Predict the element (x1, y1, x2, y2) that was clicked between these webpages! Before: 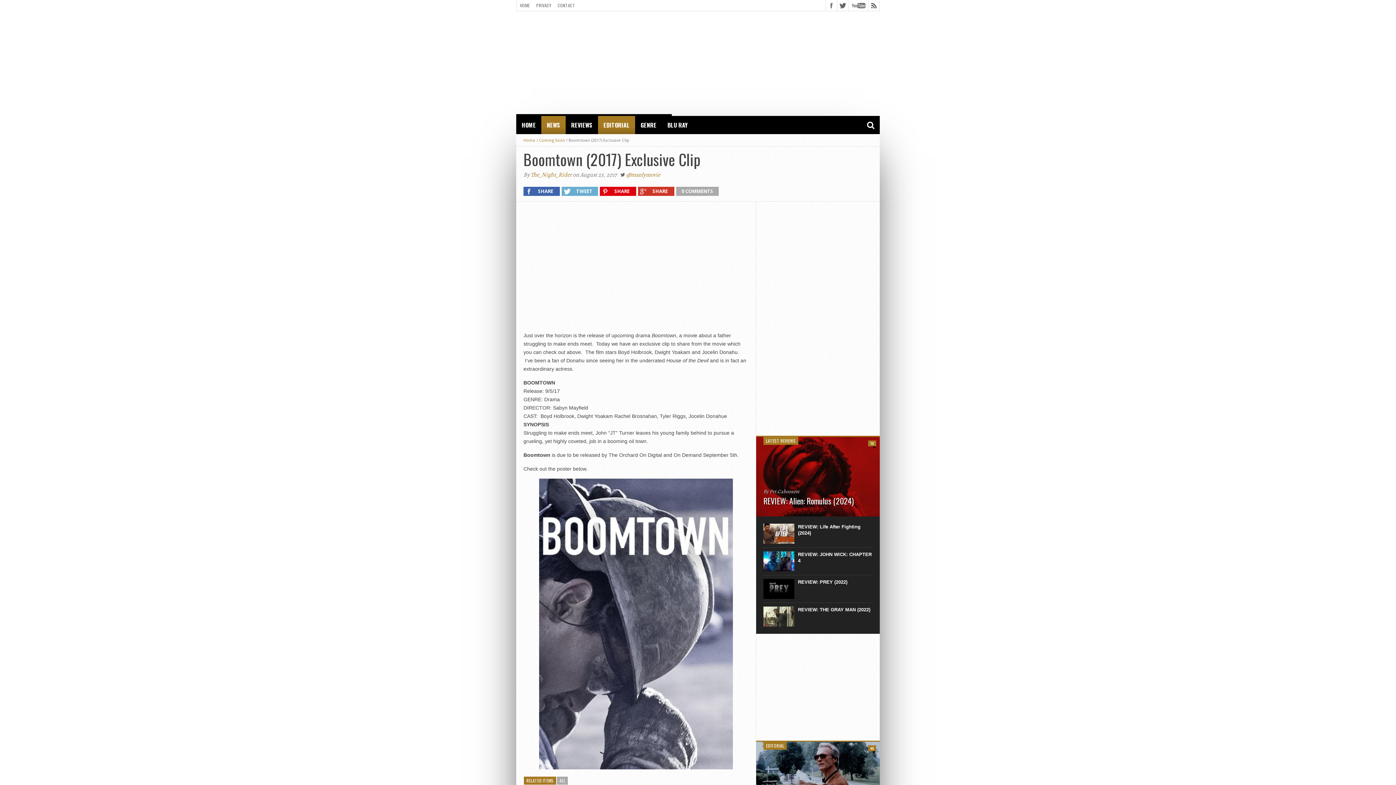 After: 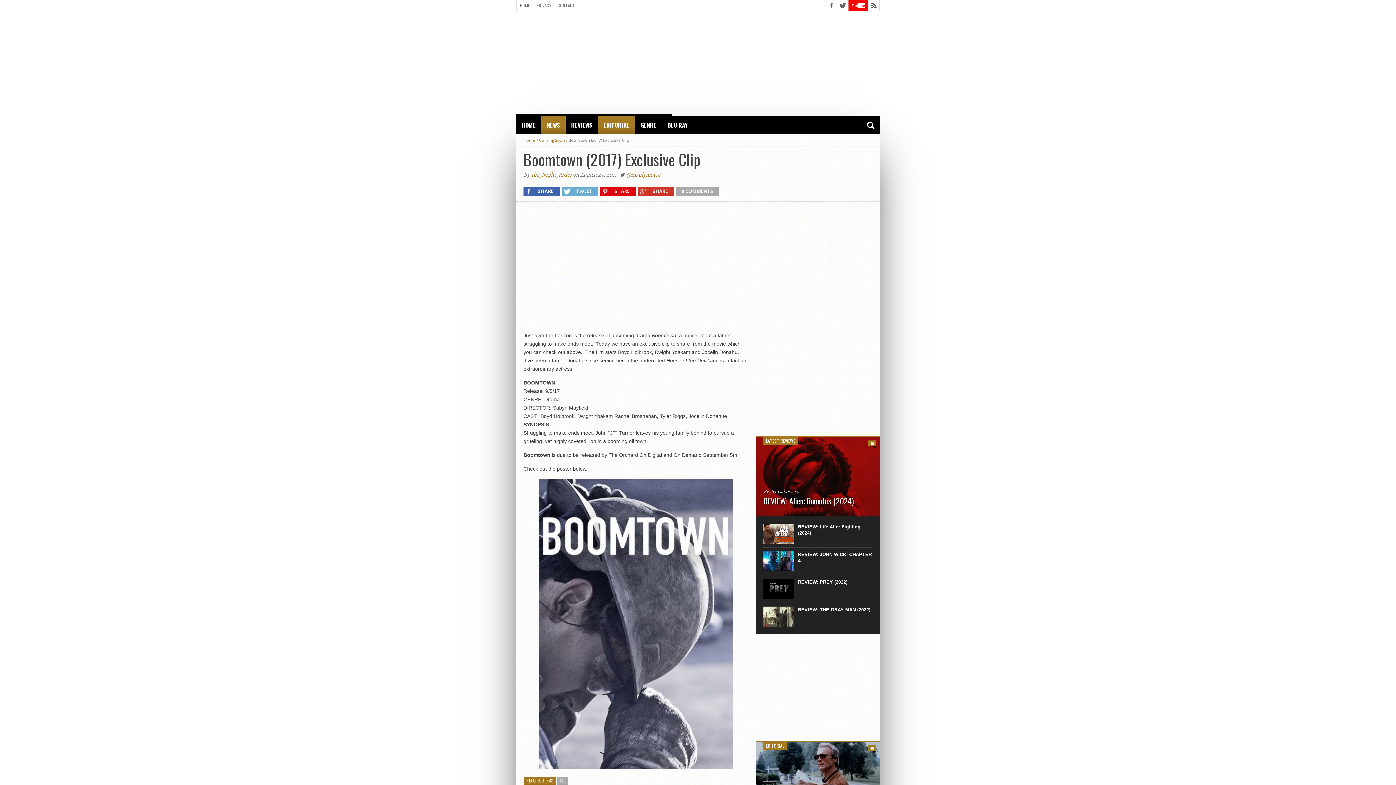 Action: bbox: (848, 0, 868, 10)